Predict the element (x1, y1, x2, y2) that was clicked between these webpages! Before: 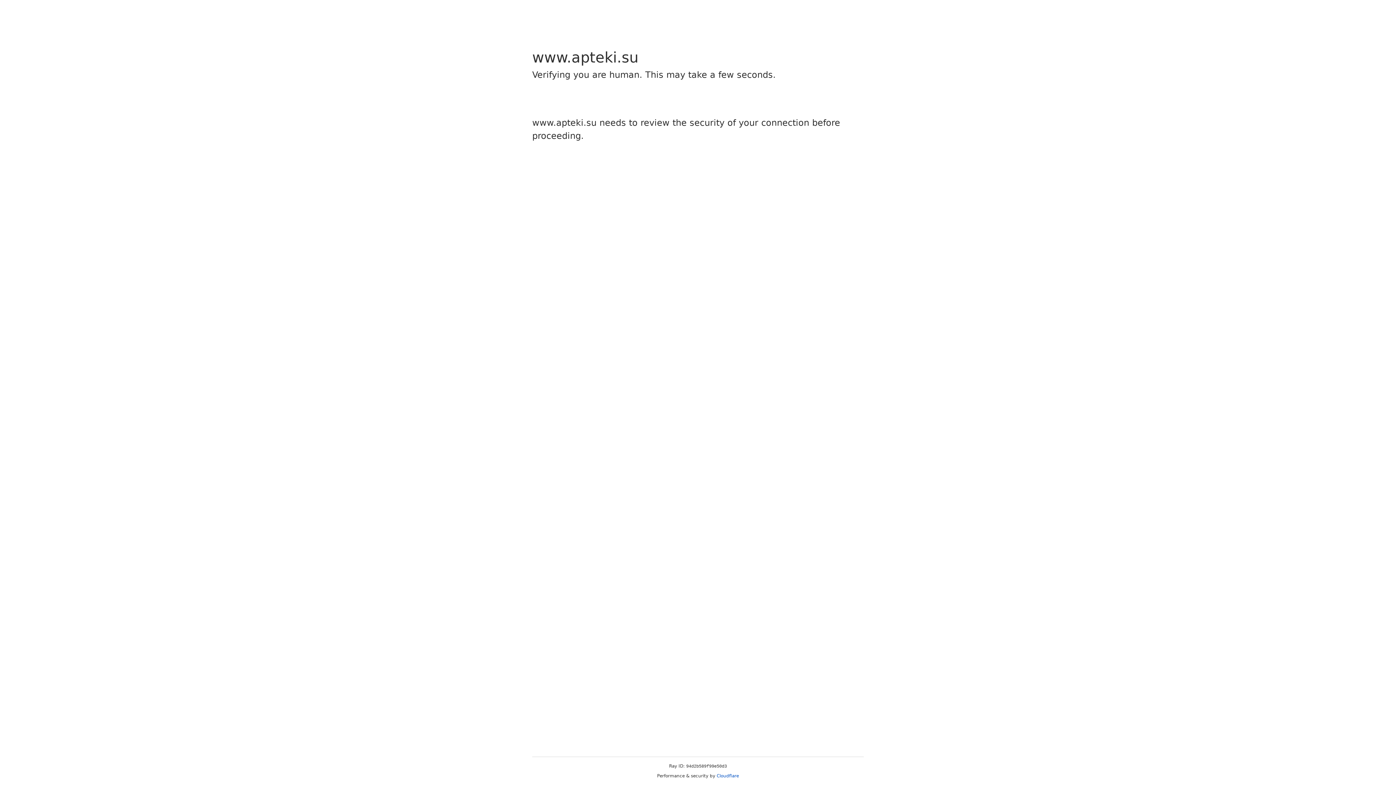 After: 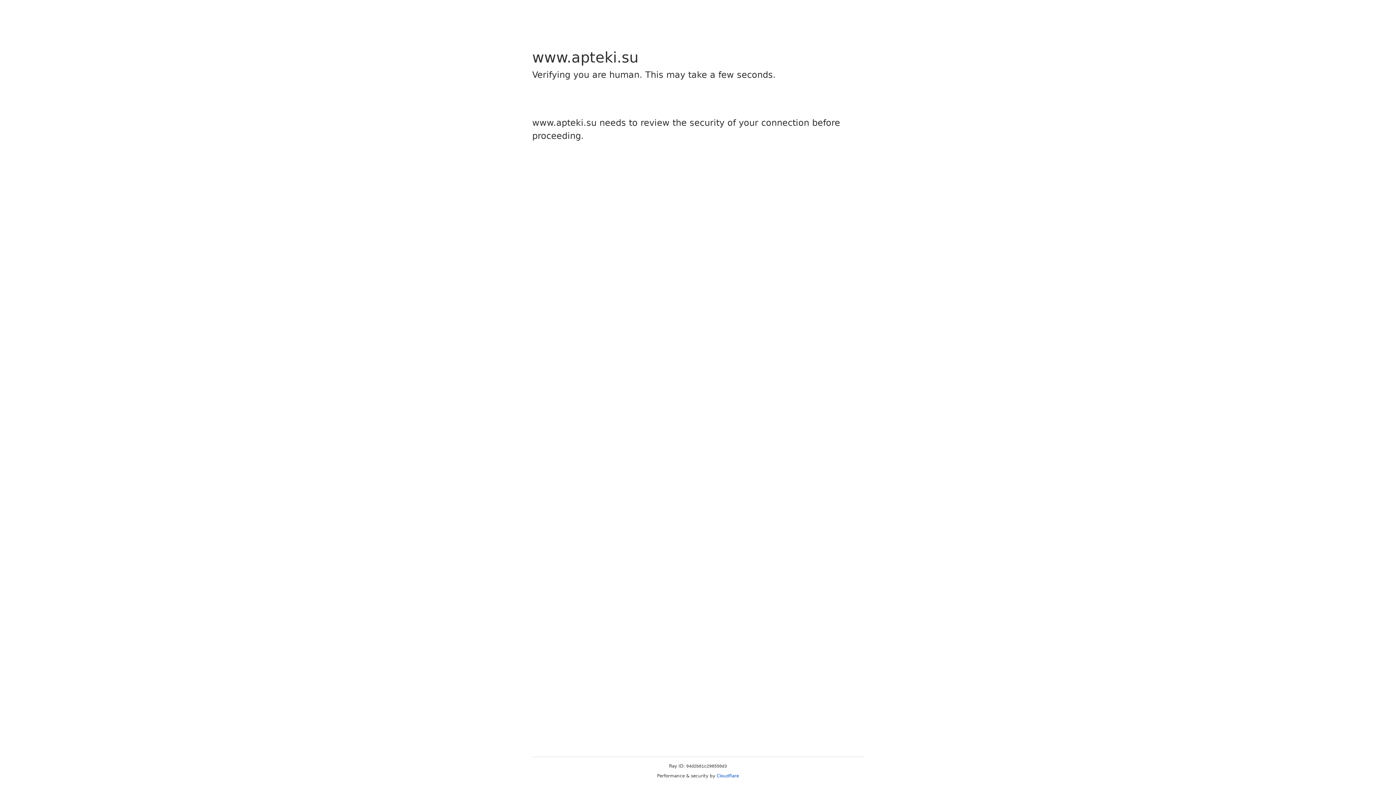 Action: label: Cloudflare bbox: (716, 773, 739, 778)